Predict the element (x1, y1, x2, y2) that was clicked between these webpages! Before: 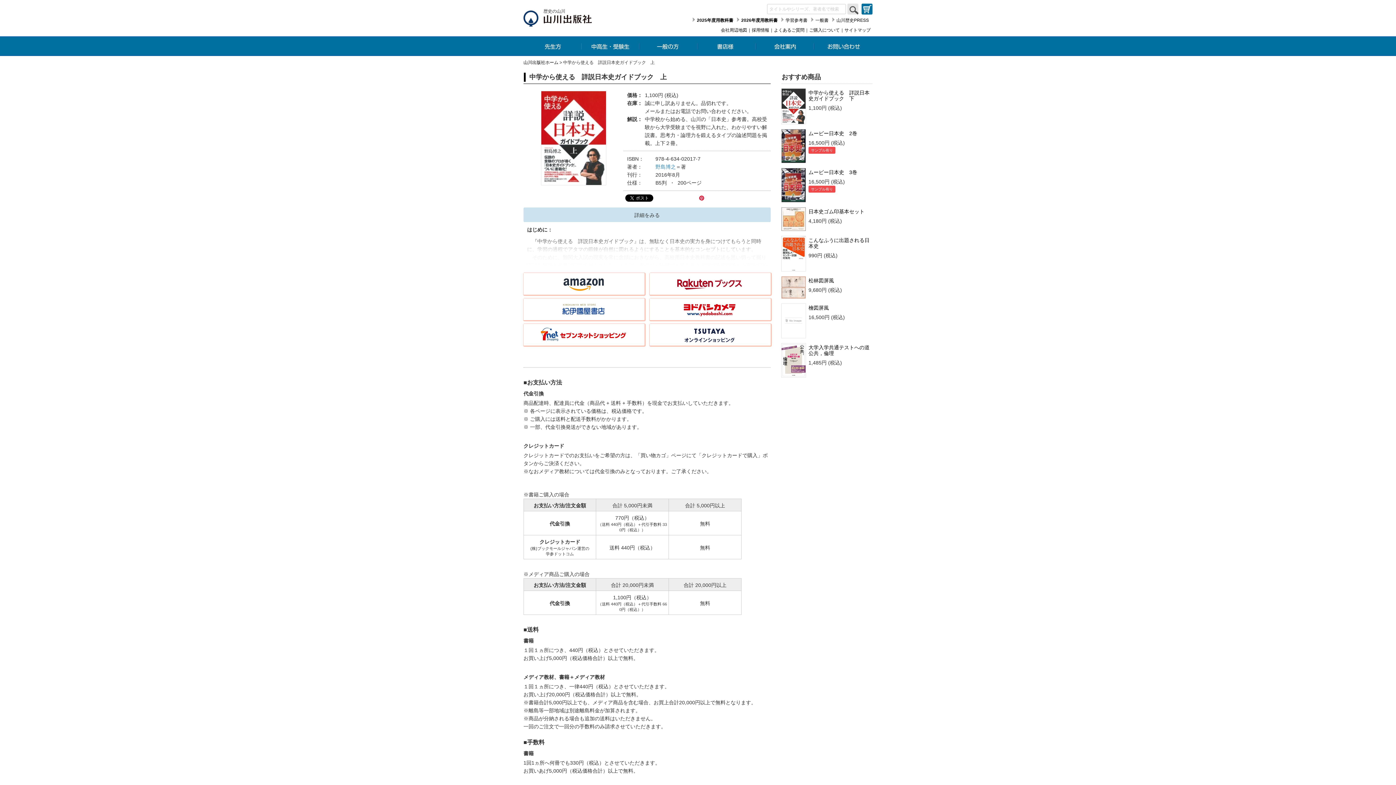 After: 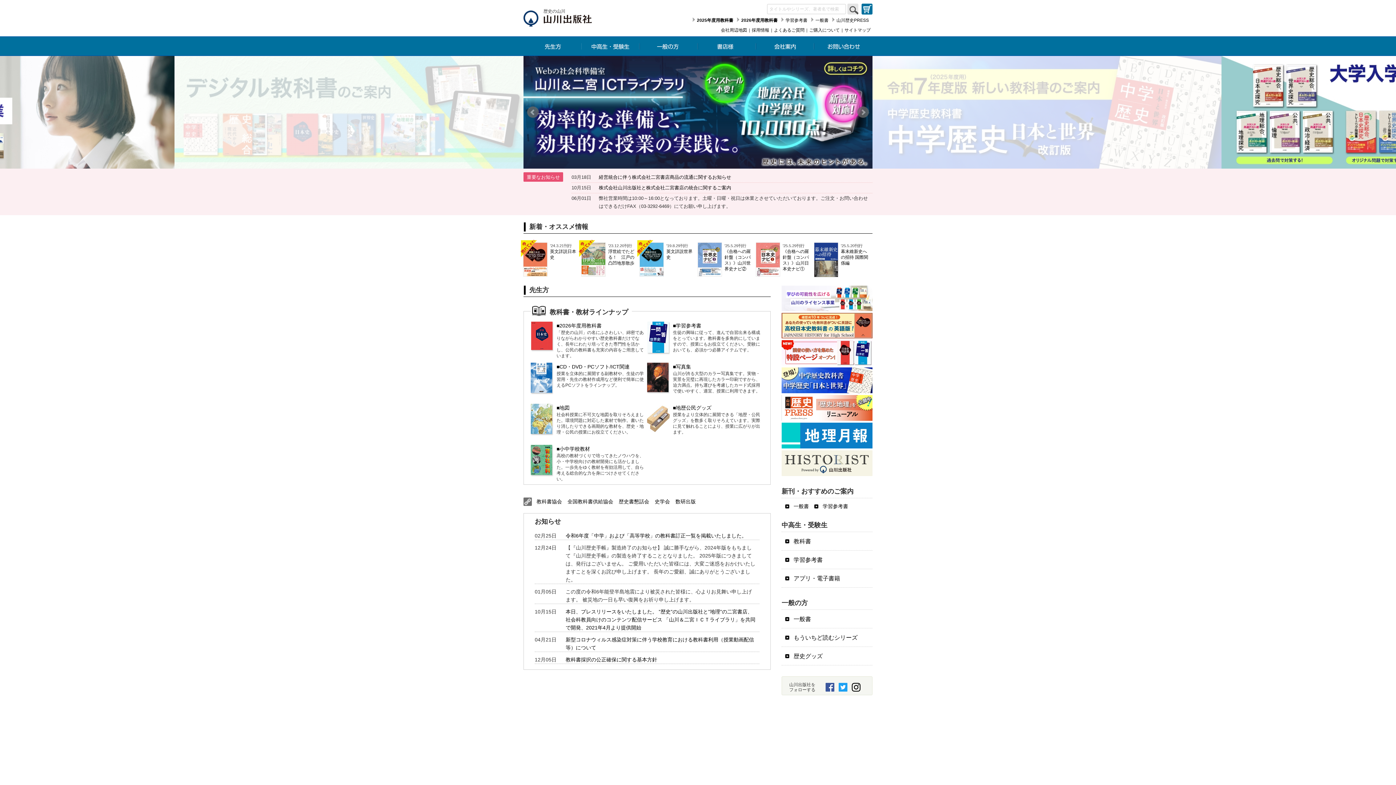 Action: bbox: (523, 60, 558, 65) label: 山川出版社ホーム